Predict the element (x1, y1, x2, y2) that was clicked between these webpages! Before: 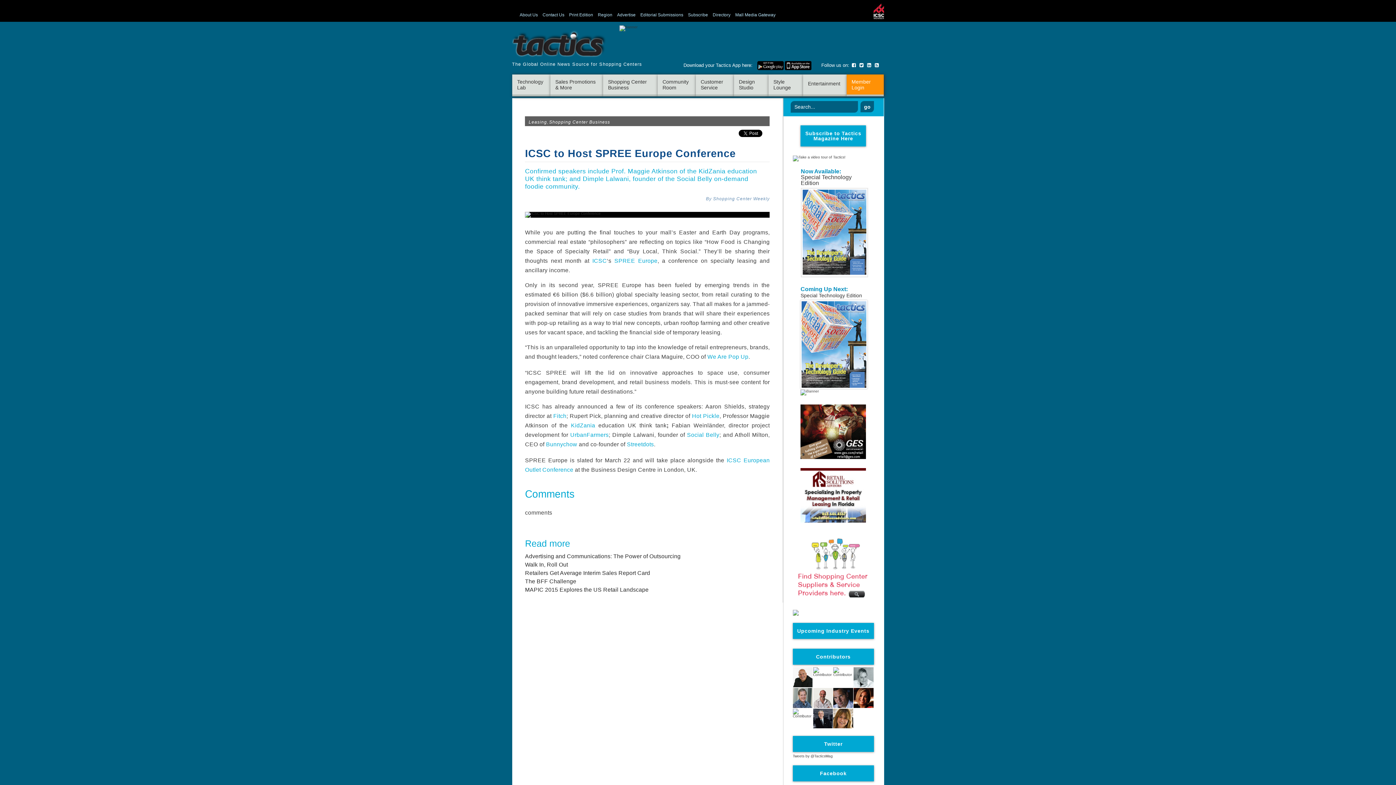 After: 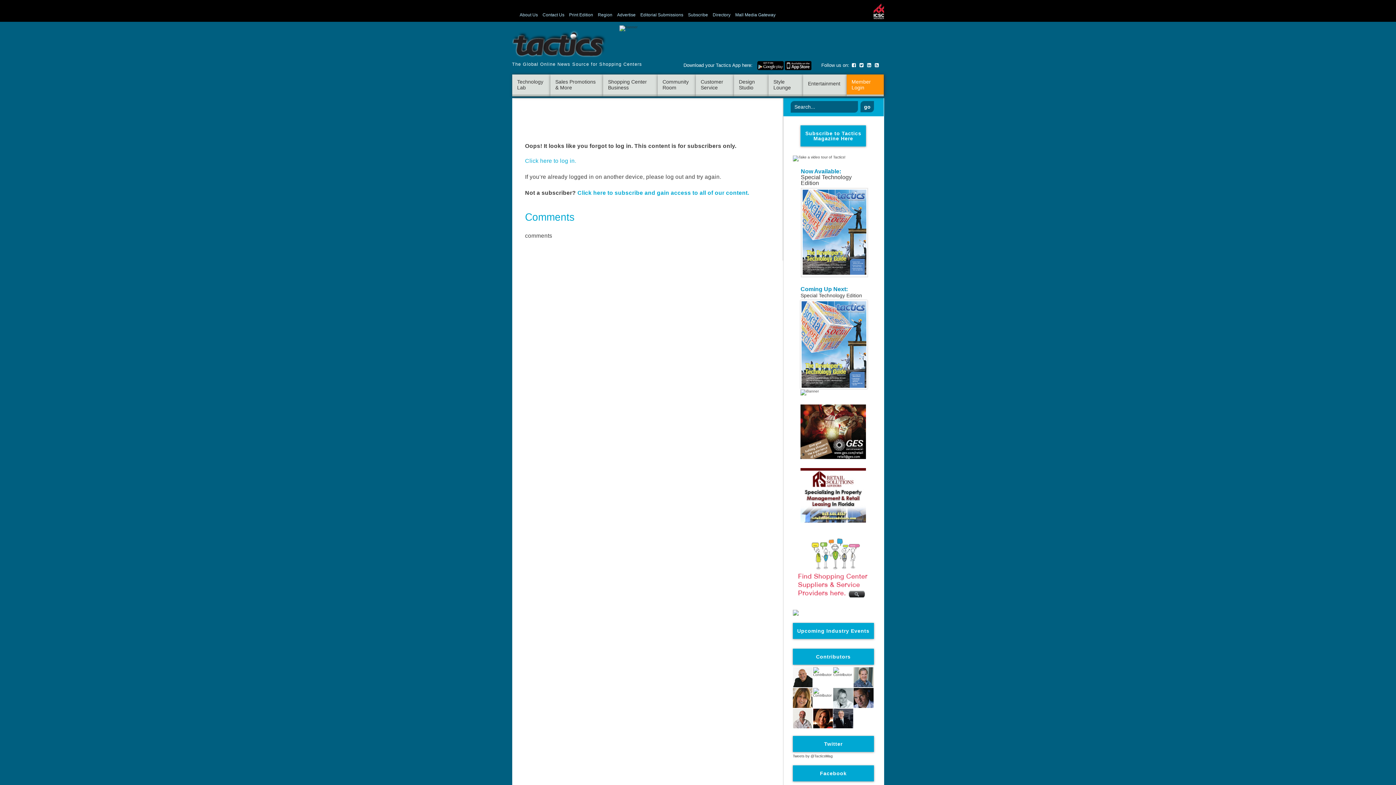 Action: label: Advertising and Communications: The Power of Outsourcing bbox: (525, 553, 769, 559)